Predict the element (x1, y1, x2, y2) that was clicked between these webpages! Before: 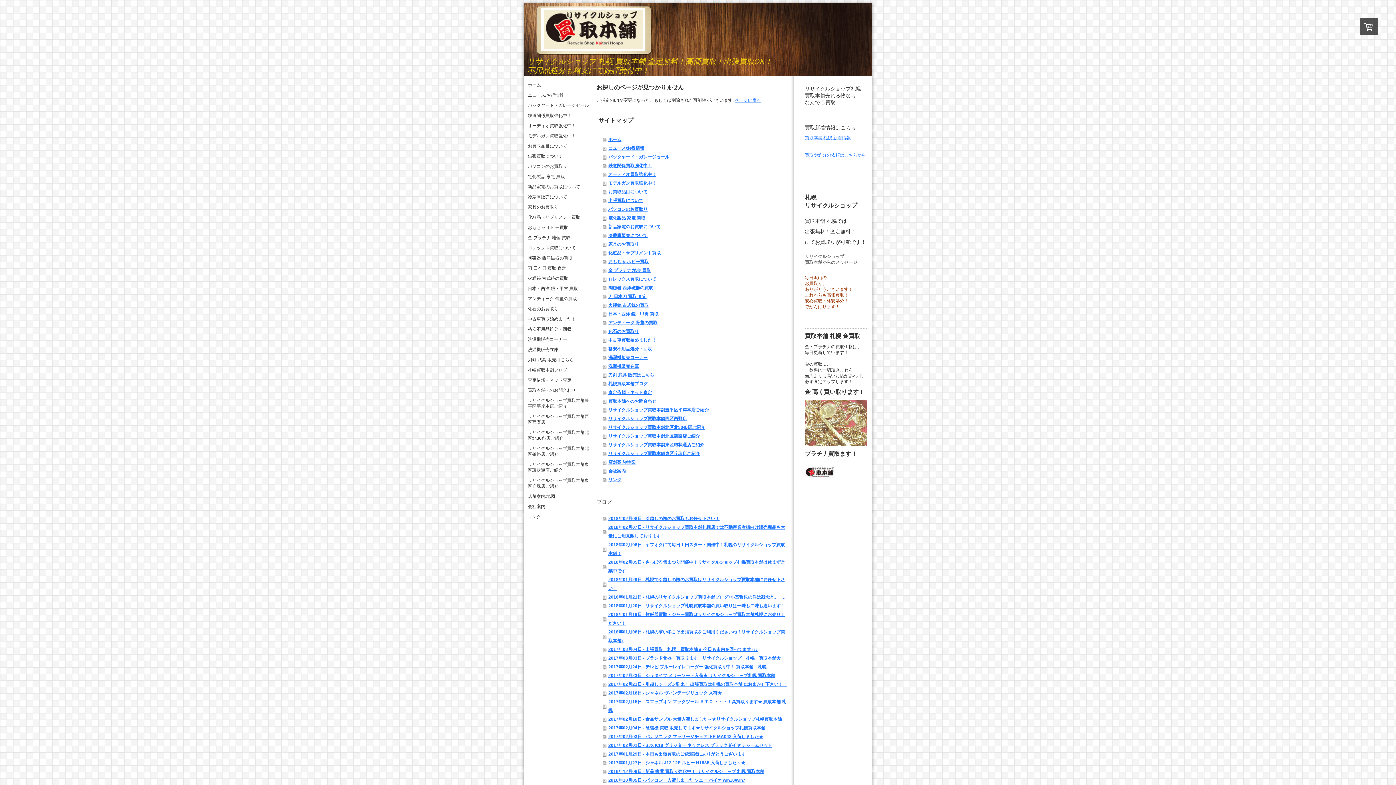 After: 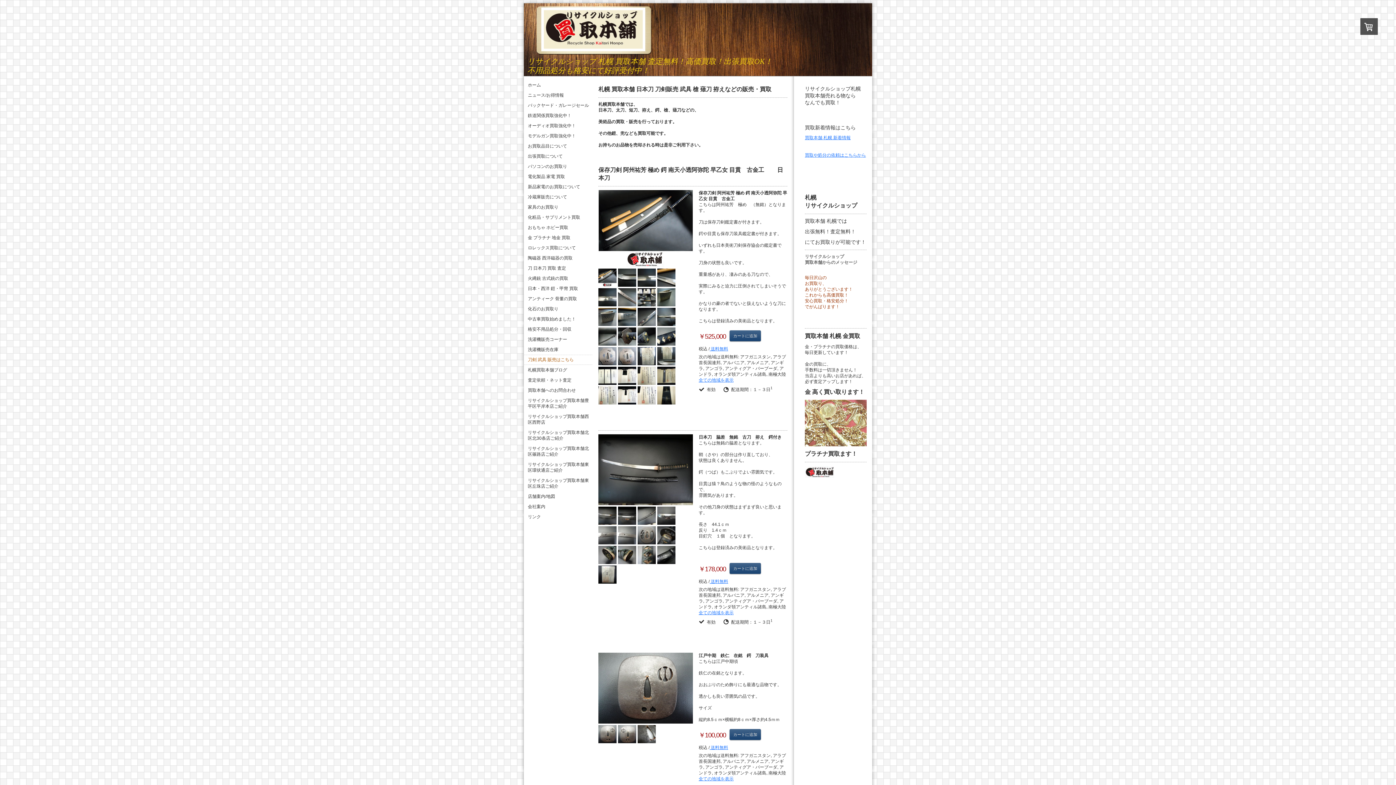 Action: label: 刀剣 武具 販売はこちら bbox: (603, 370, 789, 379)